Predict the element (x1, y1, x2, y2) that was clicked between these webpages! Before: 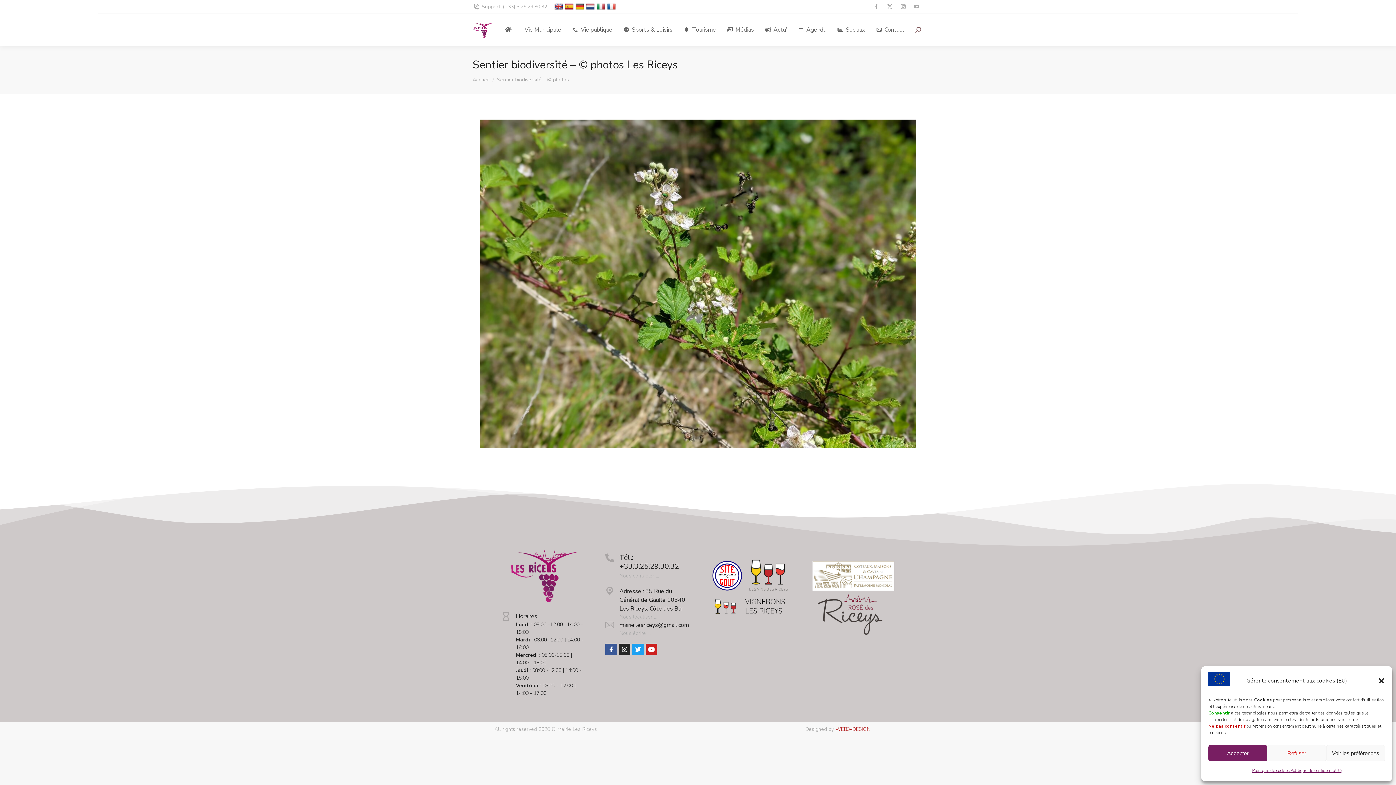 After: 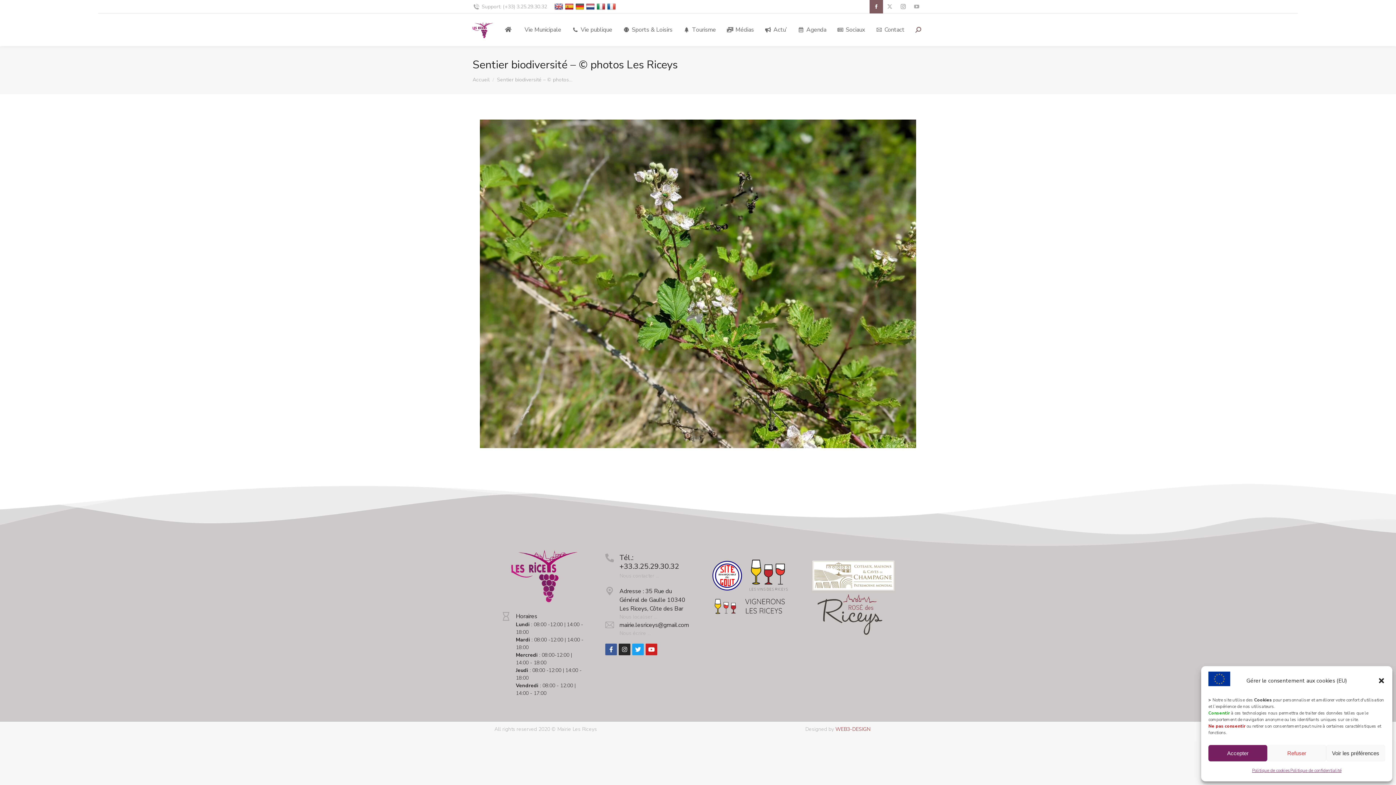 Action: bbox: (869, 0, 883, 13) label: Facebook page opens in new window